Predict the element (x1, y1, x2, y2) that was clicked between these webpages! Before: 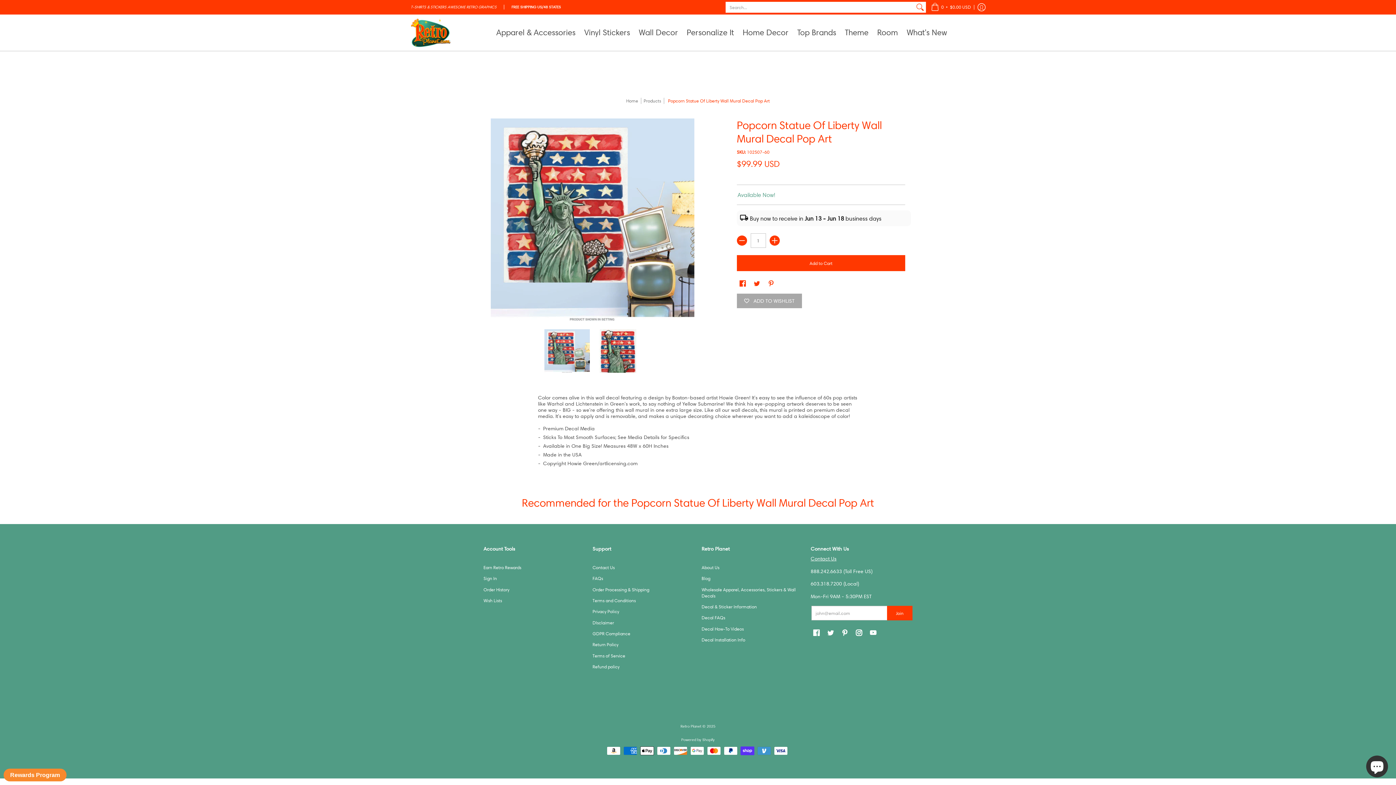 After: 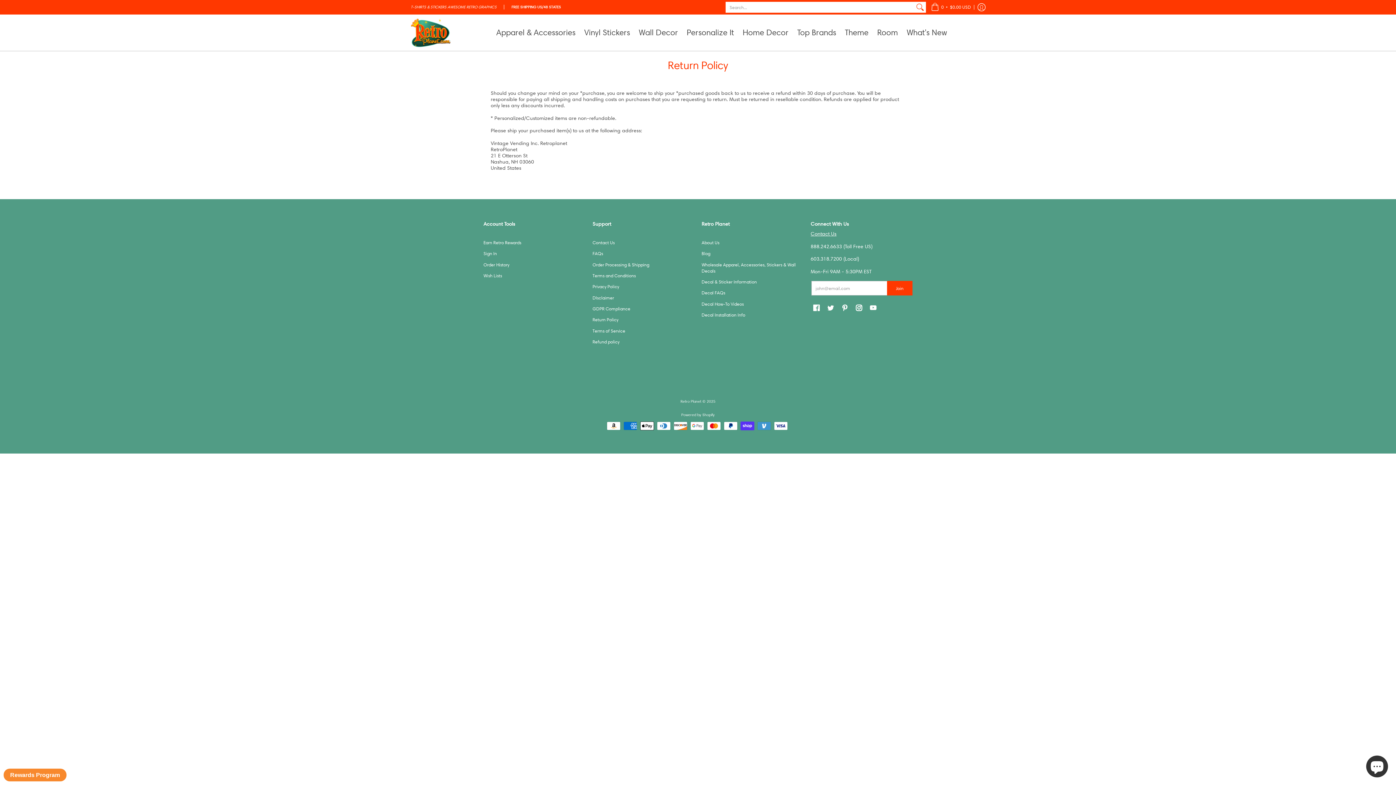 Action: bbox: (592, 642, 618, 647) label: Return Policy